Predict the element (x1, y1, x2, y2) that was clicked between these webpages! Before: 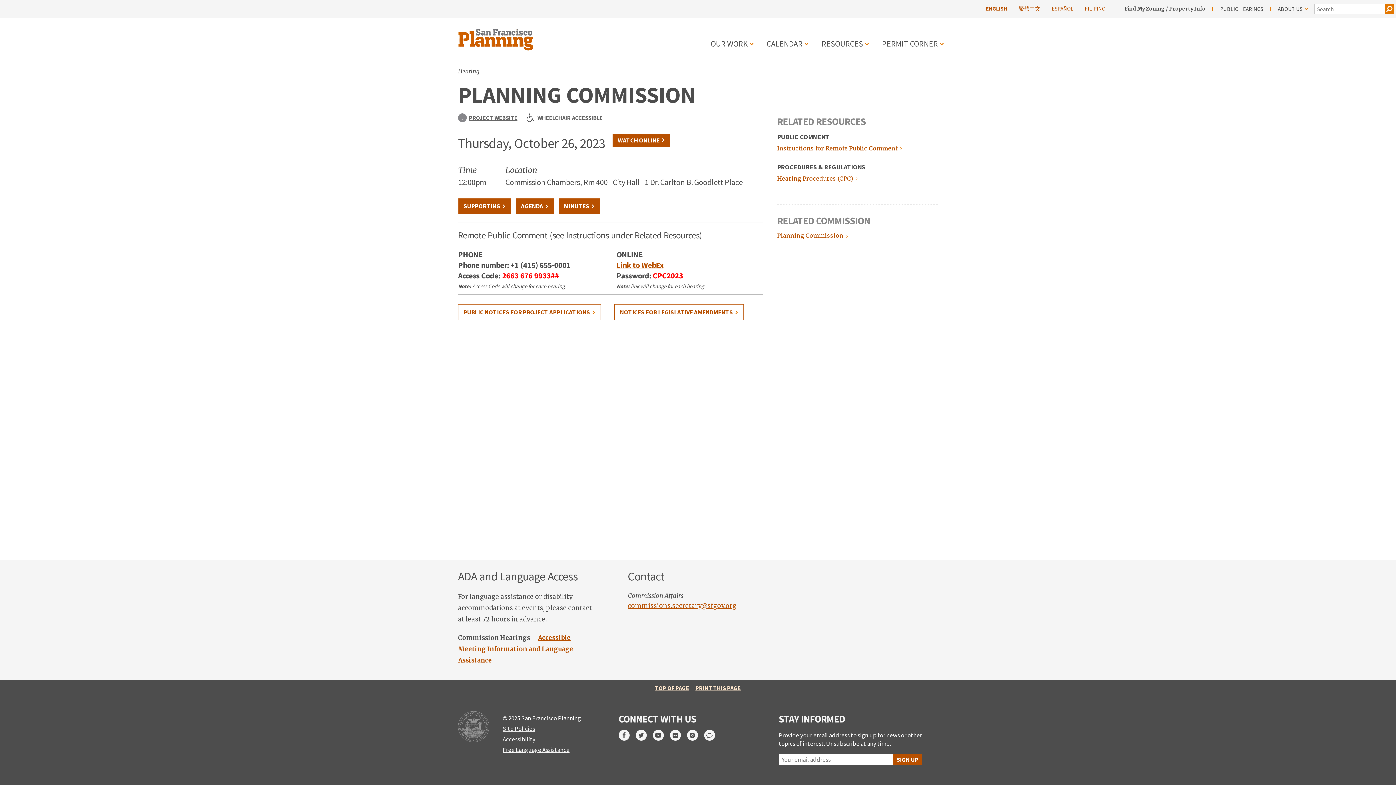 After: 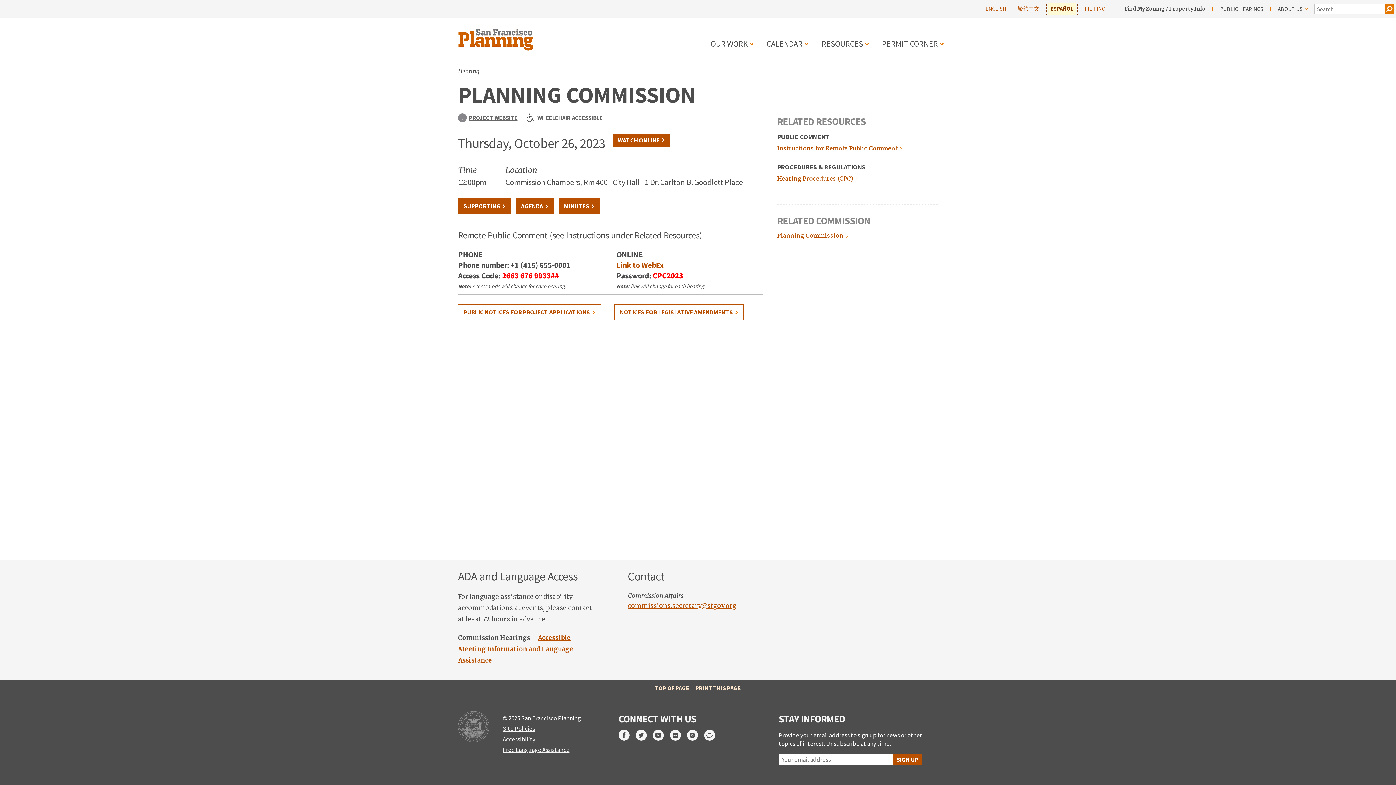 Action: bbox: (1049, 2, 1076, 14) label: ESPAÑOL